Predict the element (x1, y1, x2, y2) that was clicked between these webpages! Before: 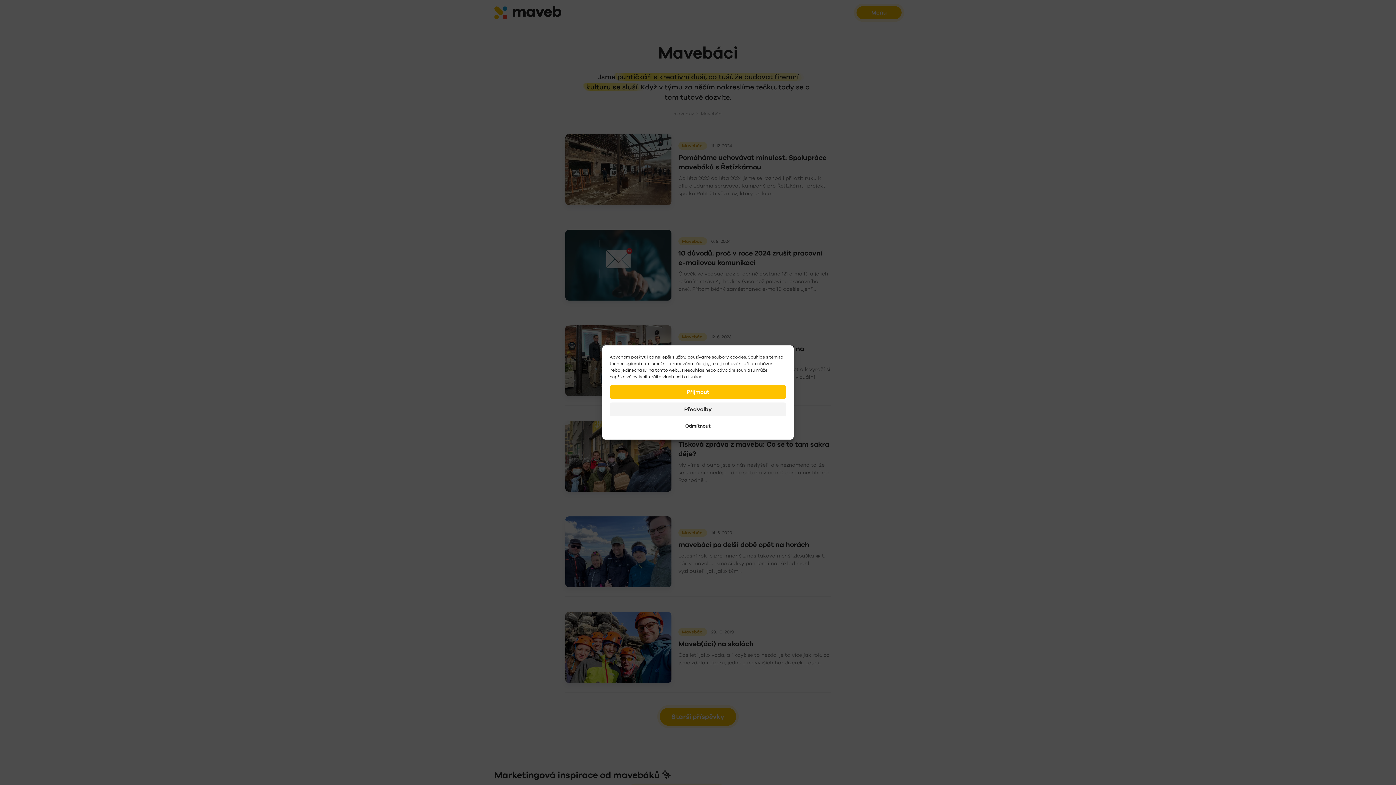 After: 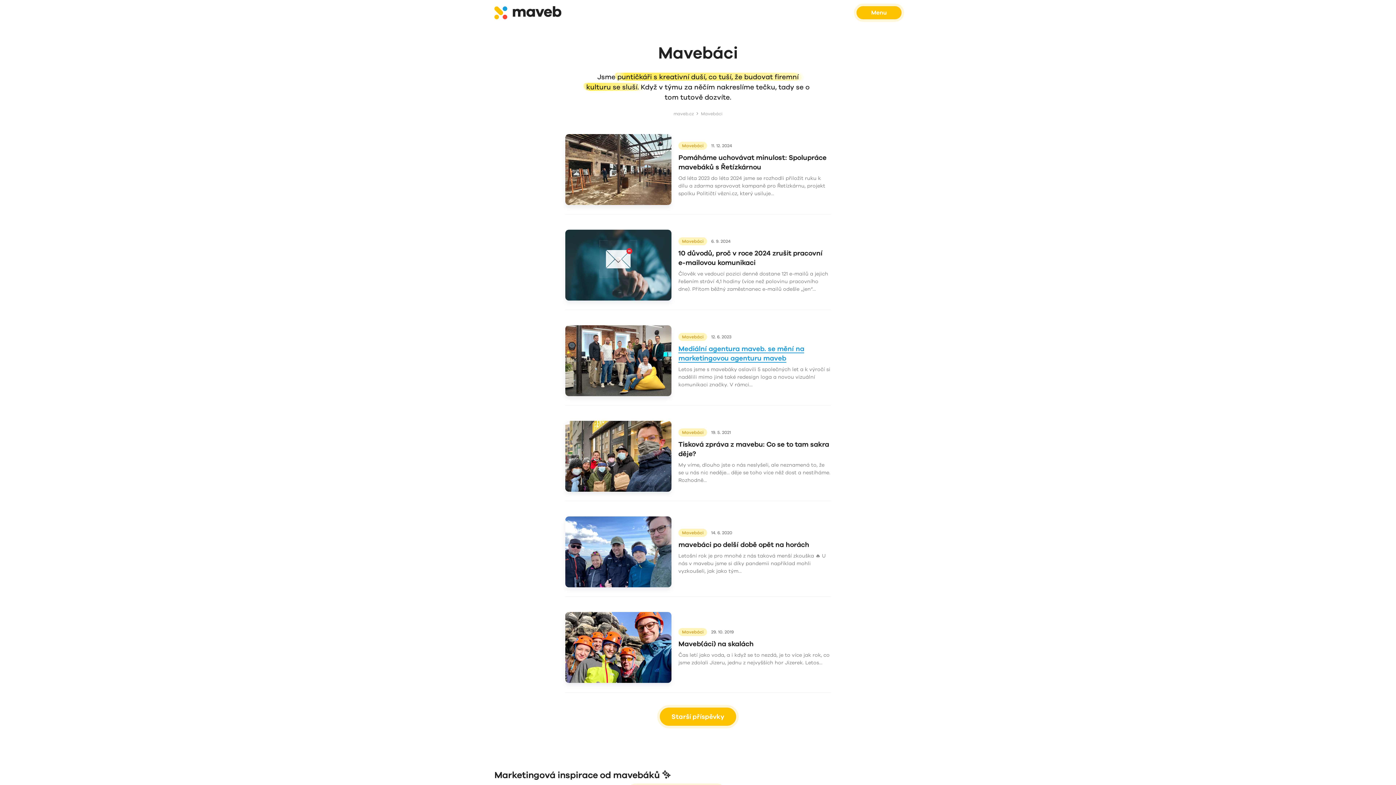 Action: bbox: (609, 384, 786, 399) label: Přijmout